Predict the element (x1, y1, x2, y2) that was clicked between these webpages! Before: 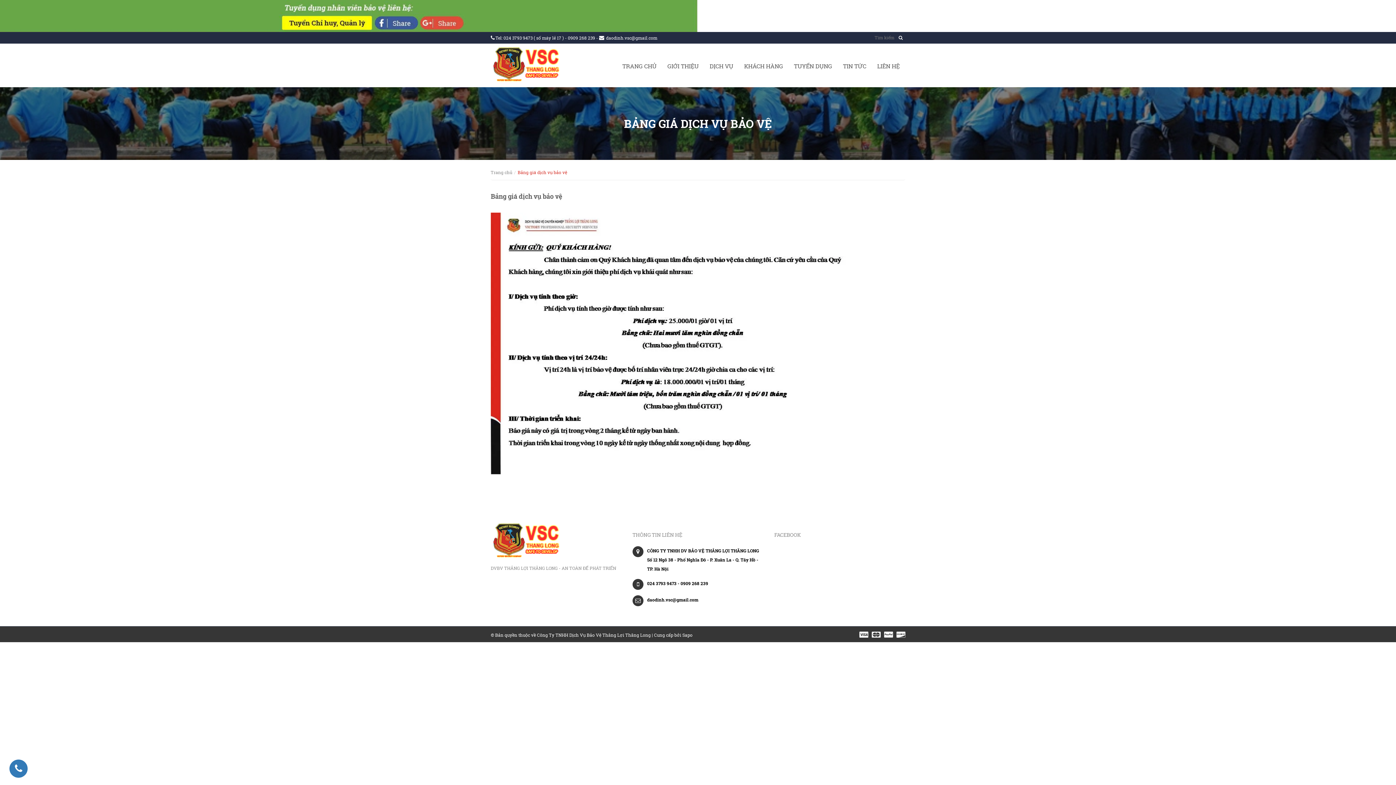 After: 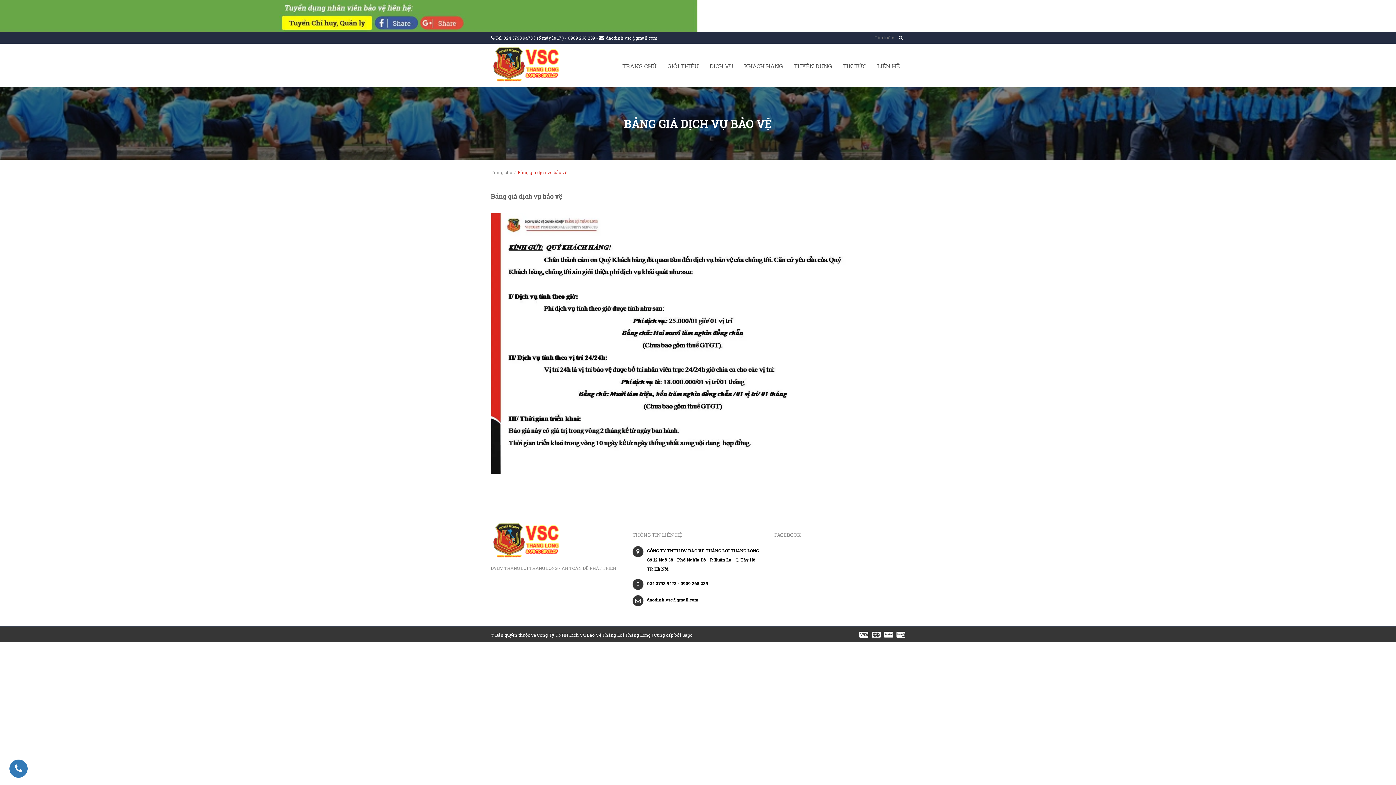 Action: bbox: (896, 629, 905, 639)